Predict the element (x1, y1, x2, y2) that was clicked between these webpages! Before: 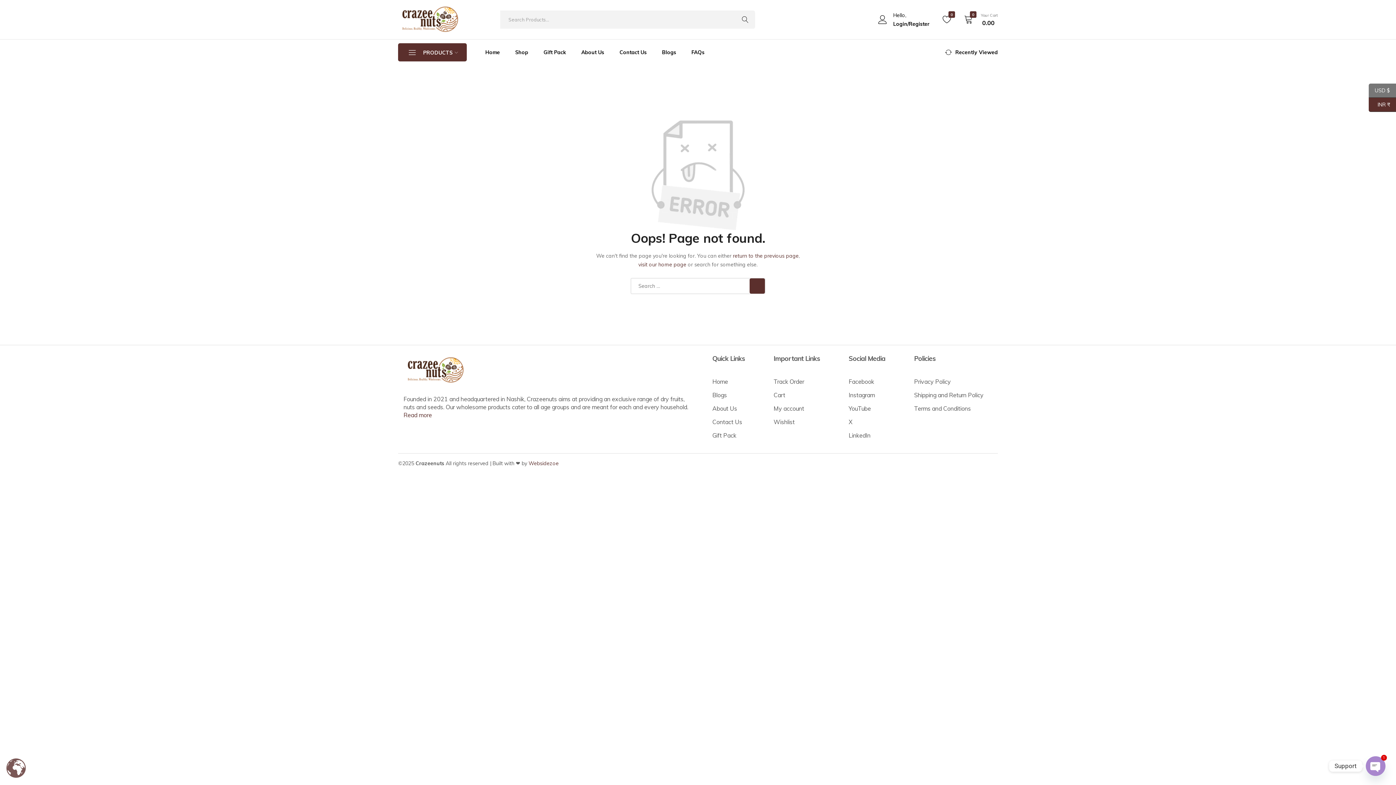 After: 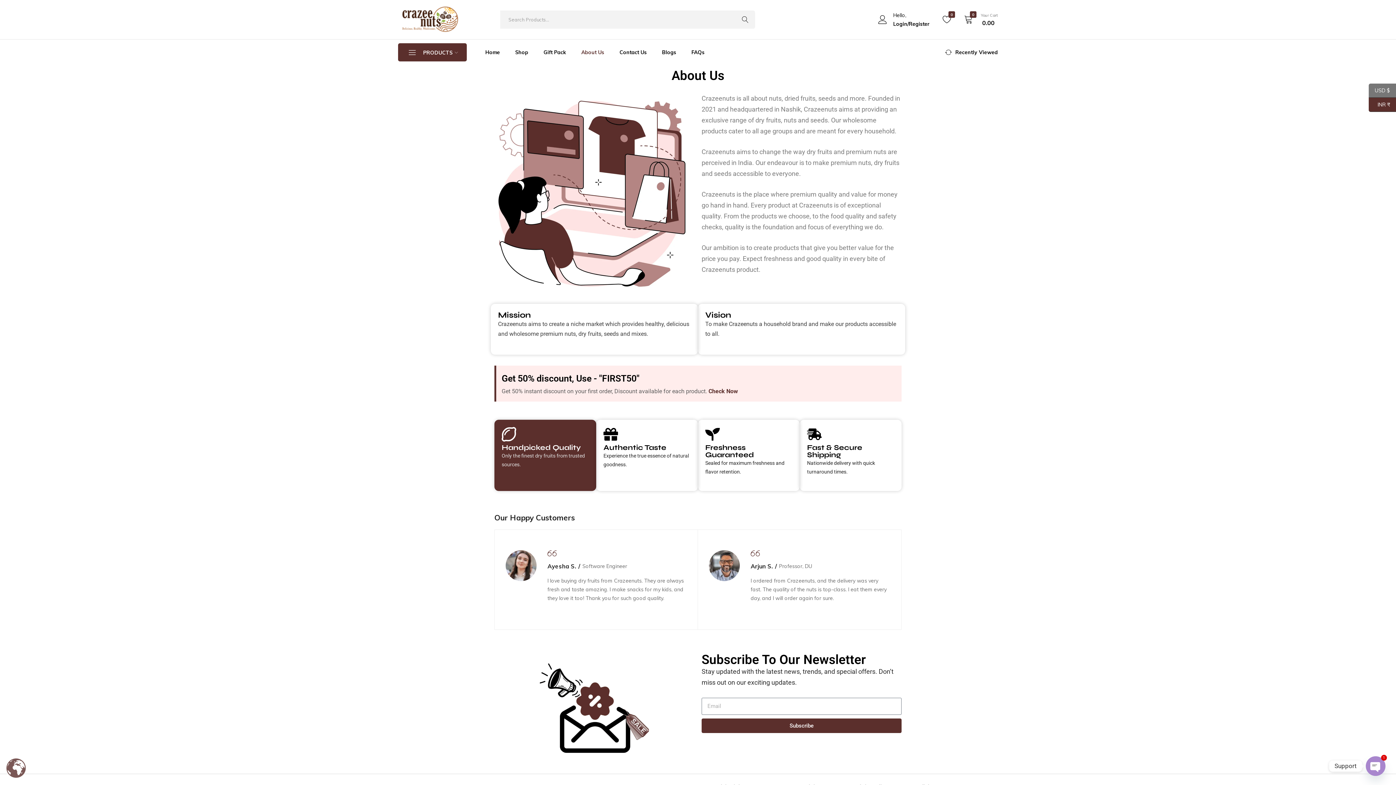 Action: bbox: (573, 44, 612, 60) label: About Us